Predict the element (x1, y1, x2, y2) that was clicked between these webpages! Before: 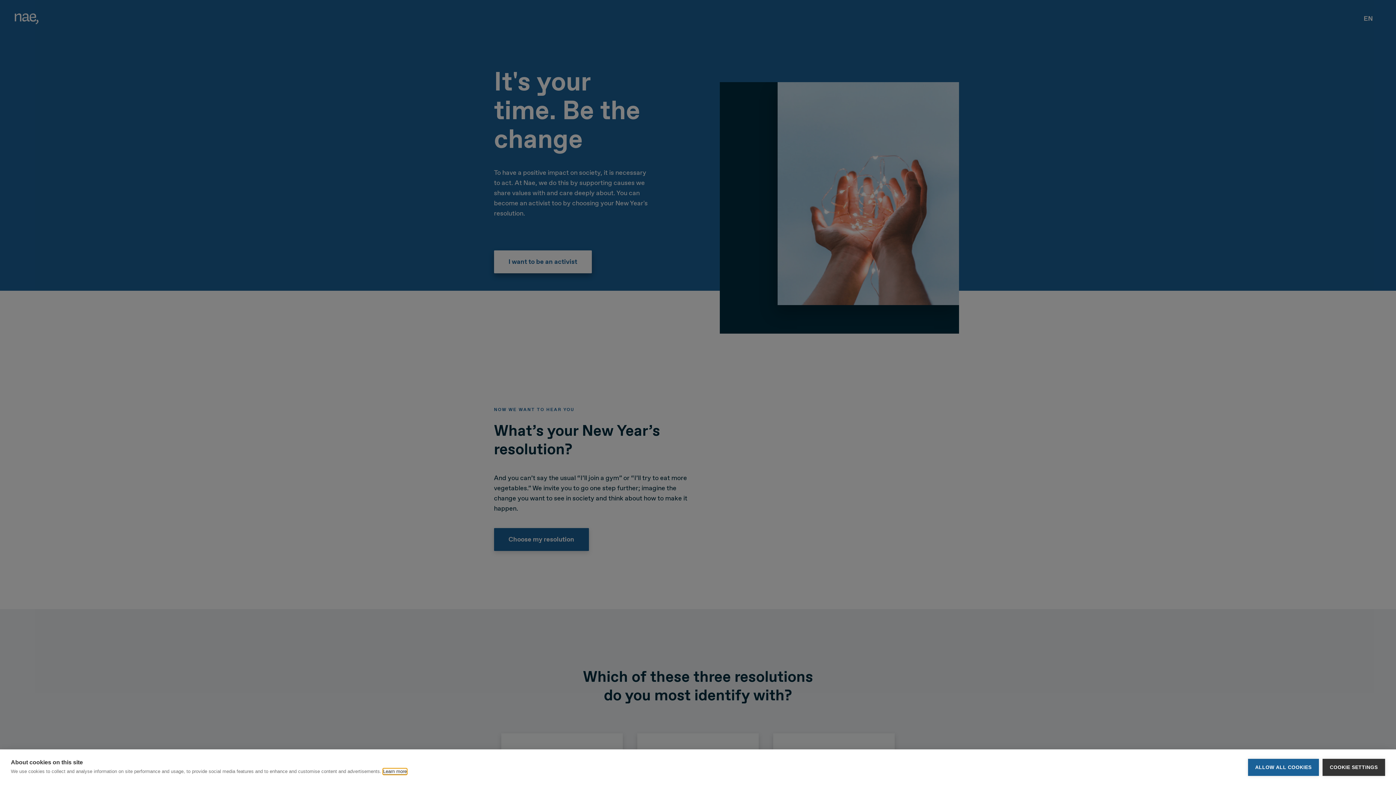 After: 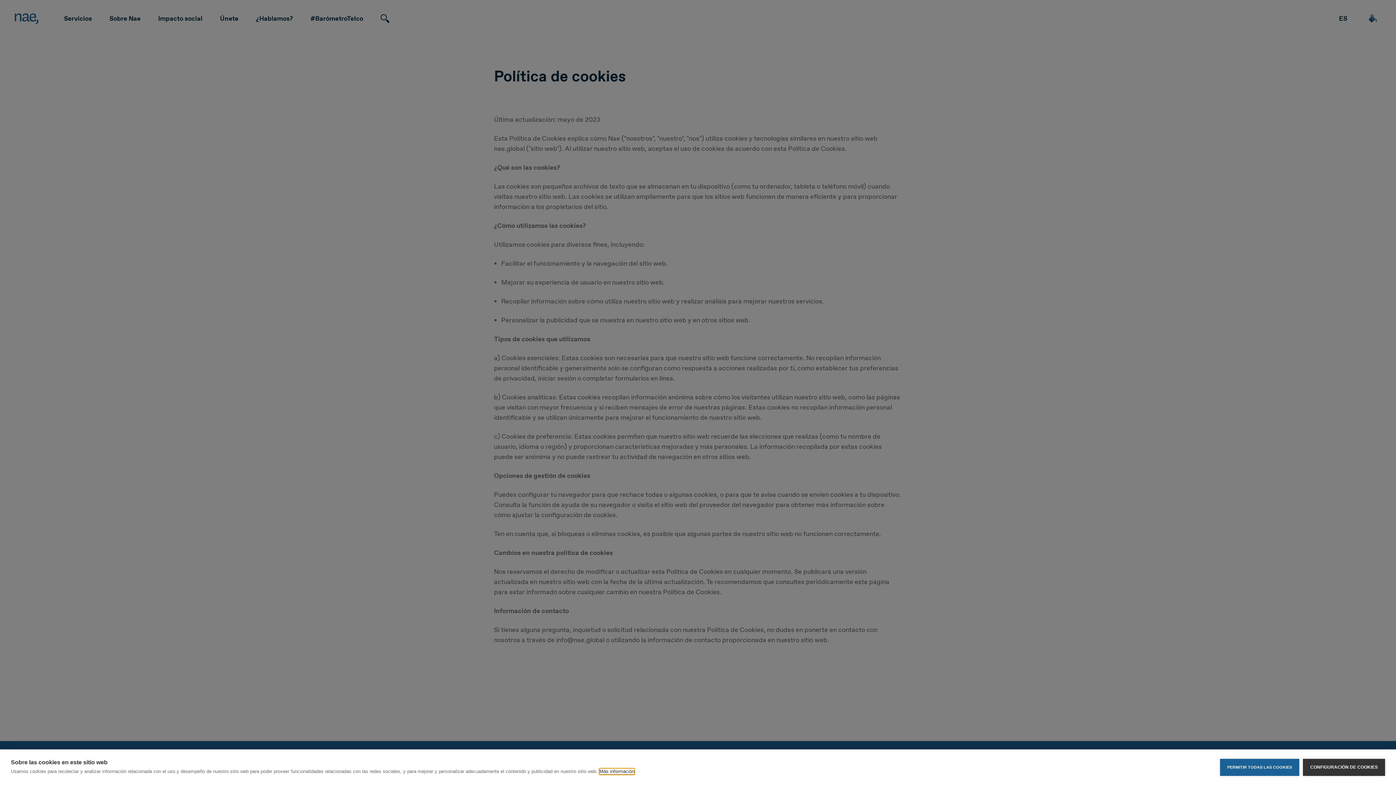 Action: label: Learn more bbox: (383, 769, 406, 774)